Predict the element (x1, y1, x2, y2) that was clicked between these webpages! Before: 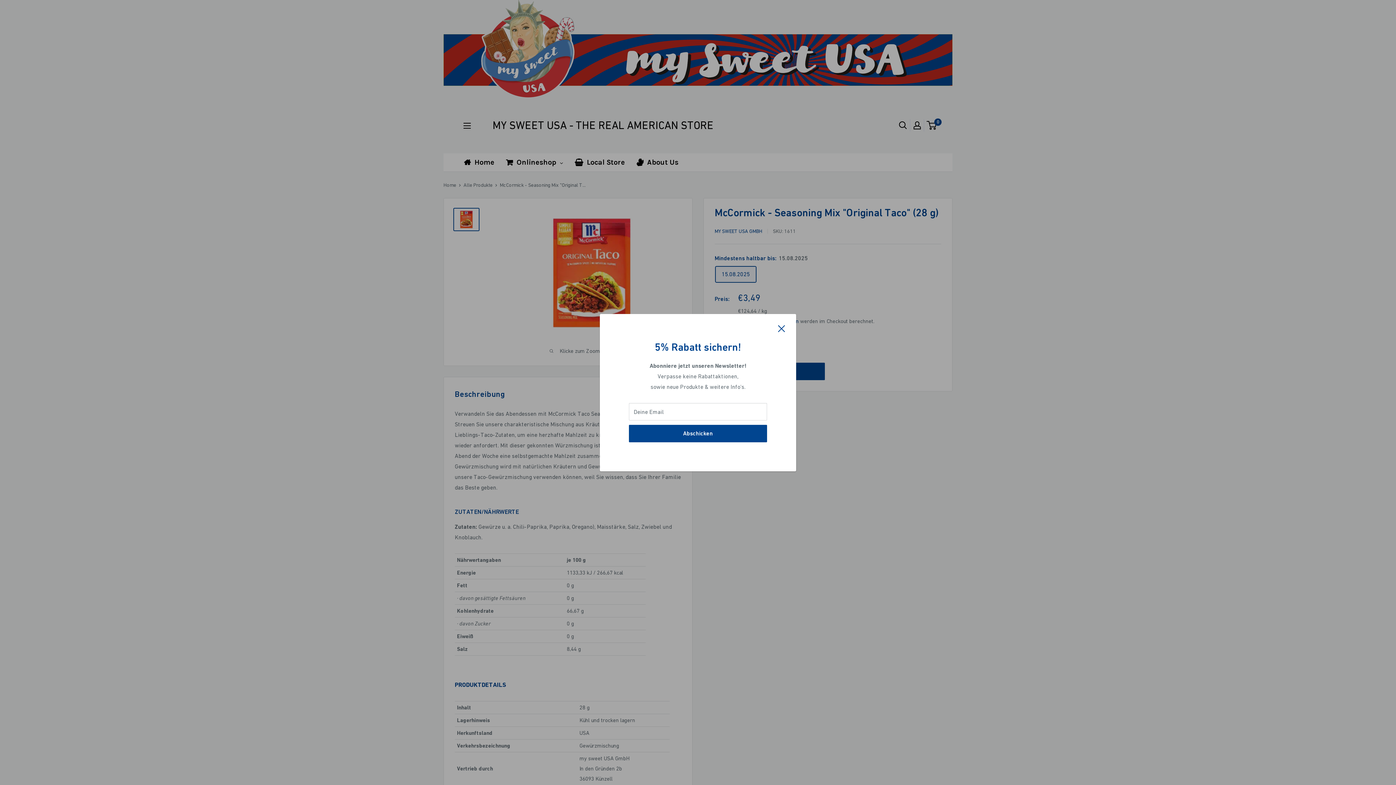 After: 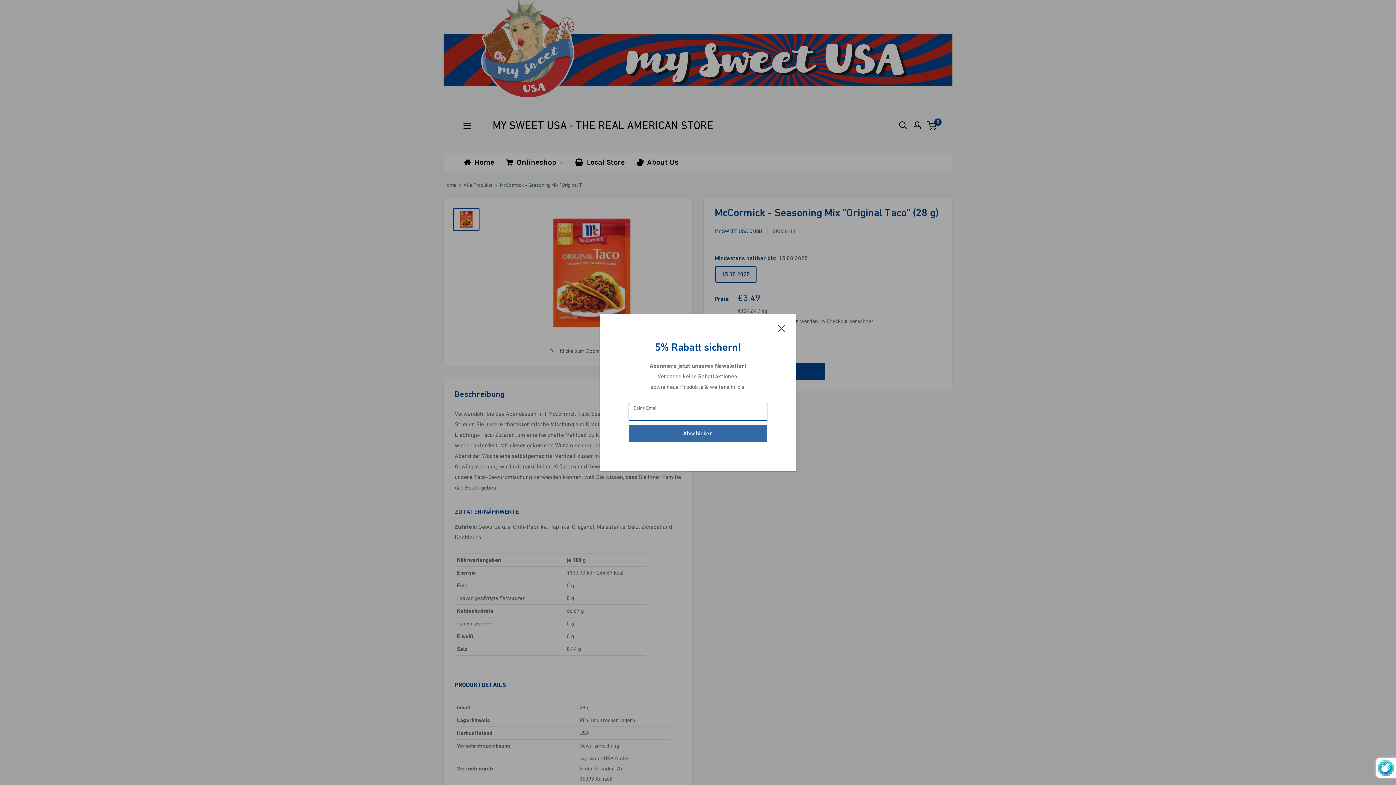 Action: label: Abschicken bbox: (629, 424, 767, 442)